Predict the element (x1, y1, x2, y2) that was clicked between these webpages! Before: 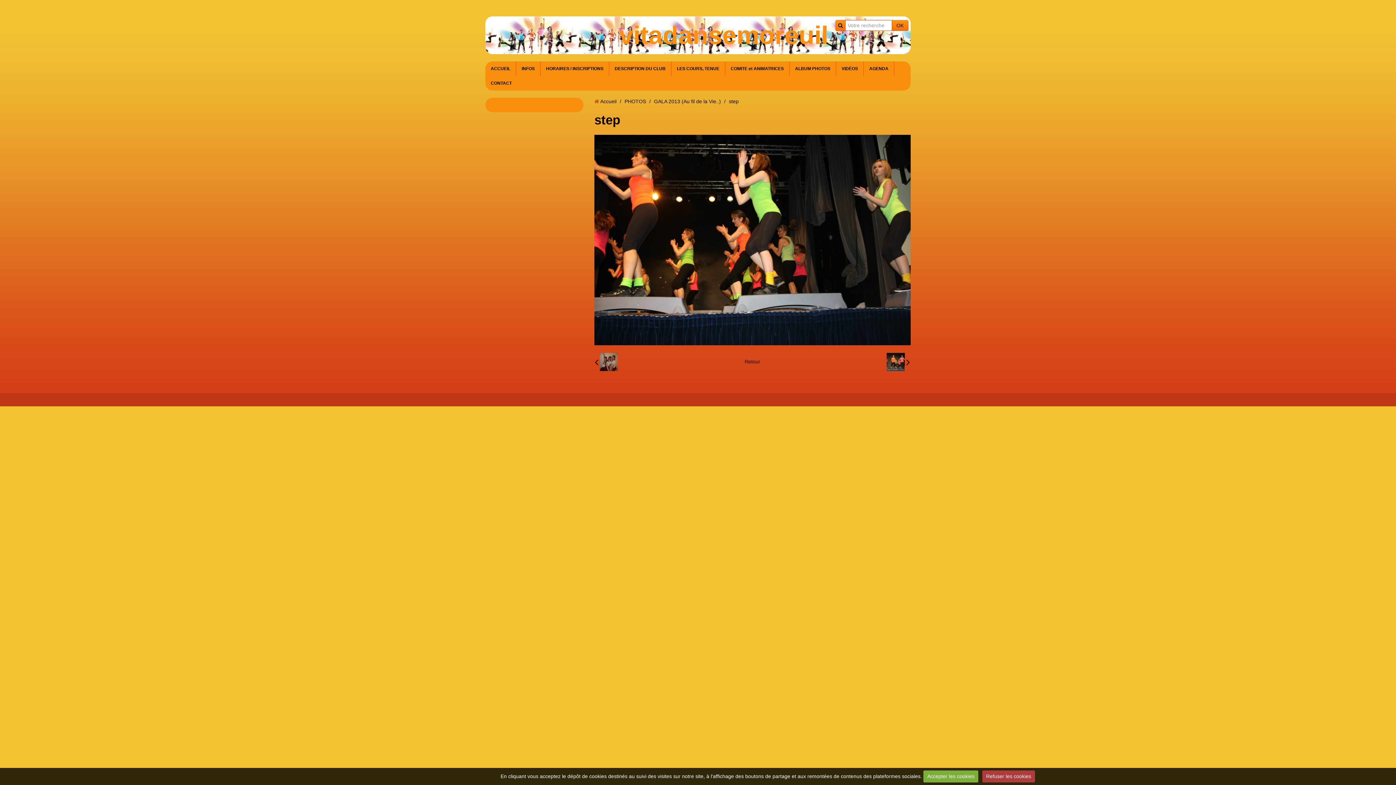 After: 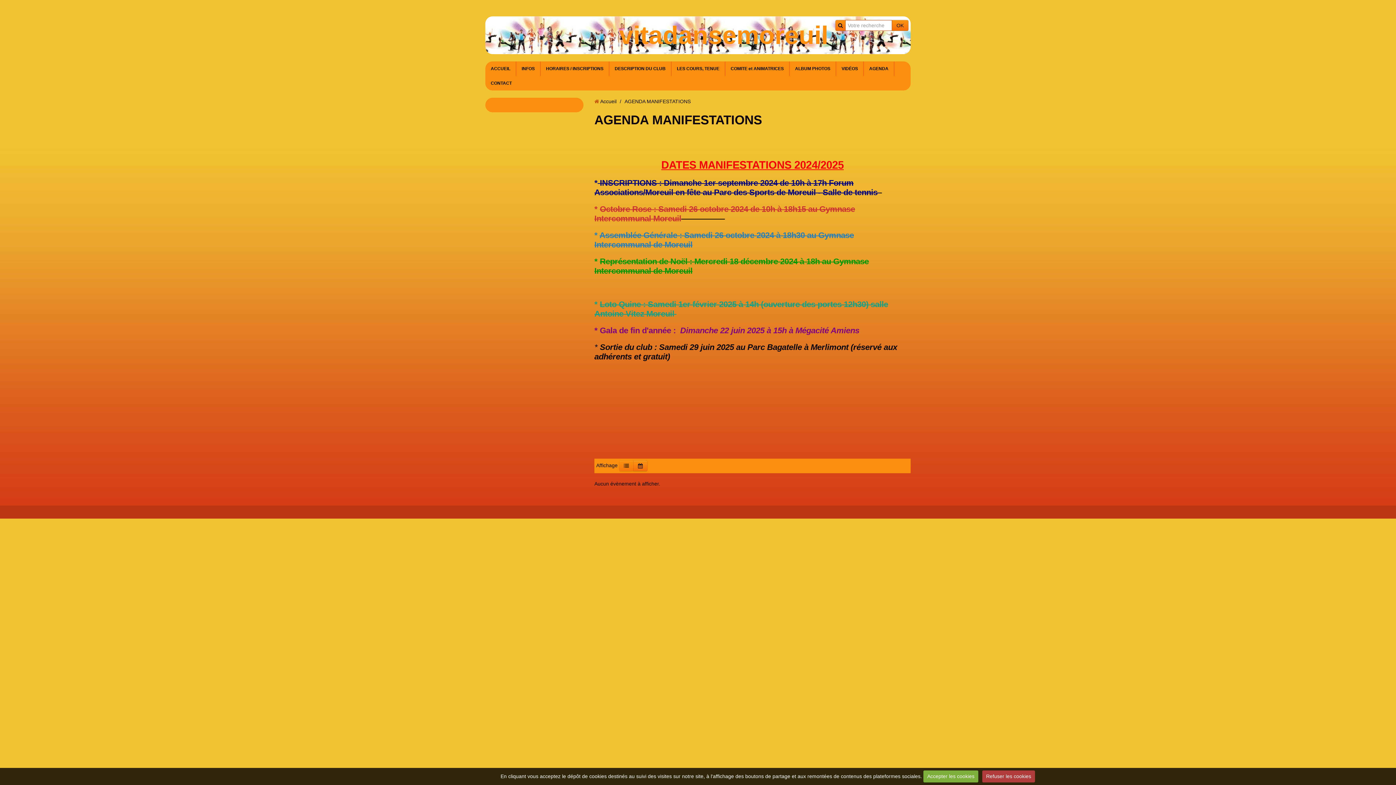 Action: label: AGENDA bbox: (864, 61, 894, 76)